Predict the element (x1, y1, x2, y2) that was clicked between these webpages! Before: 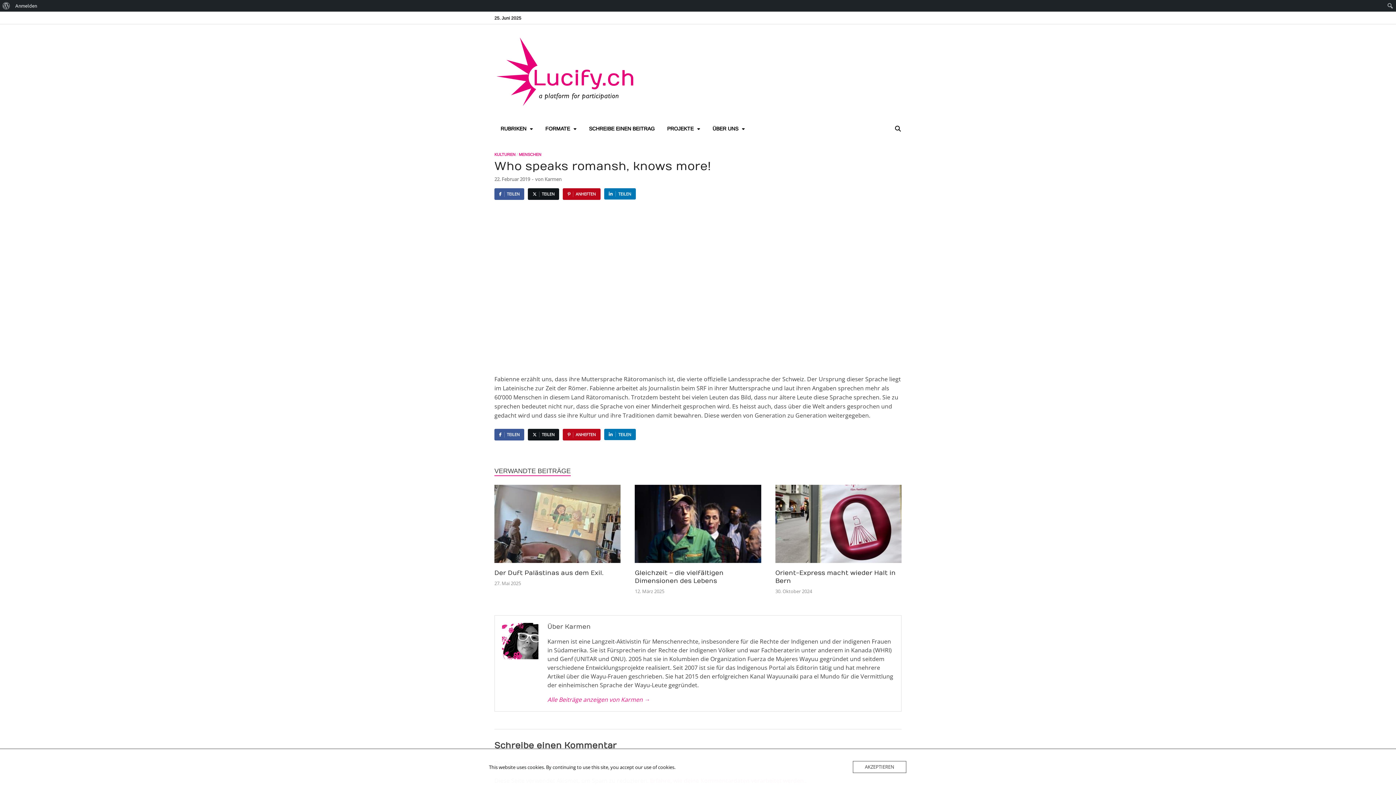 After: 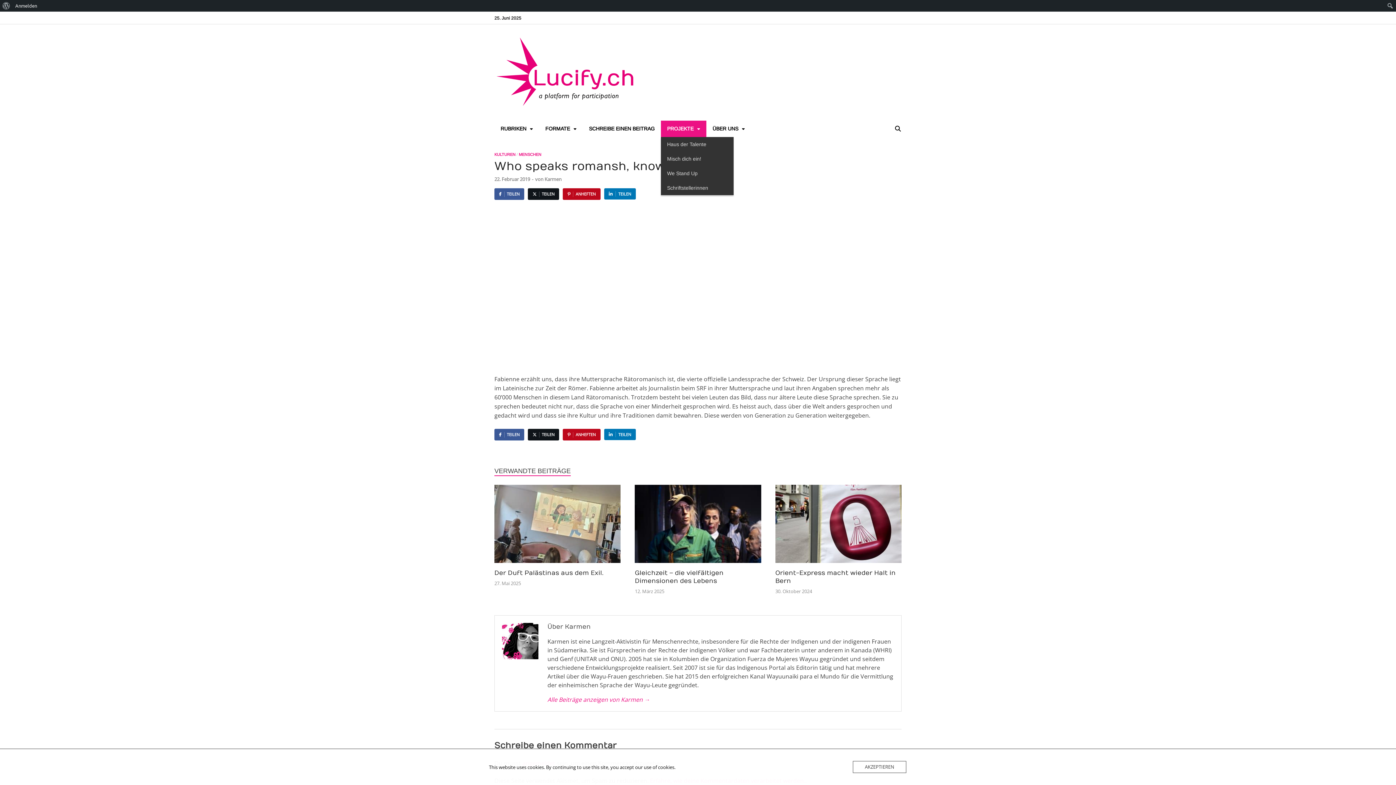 Action: label: PROJEKTE bbox: (661, 120, 706, 137)